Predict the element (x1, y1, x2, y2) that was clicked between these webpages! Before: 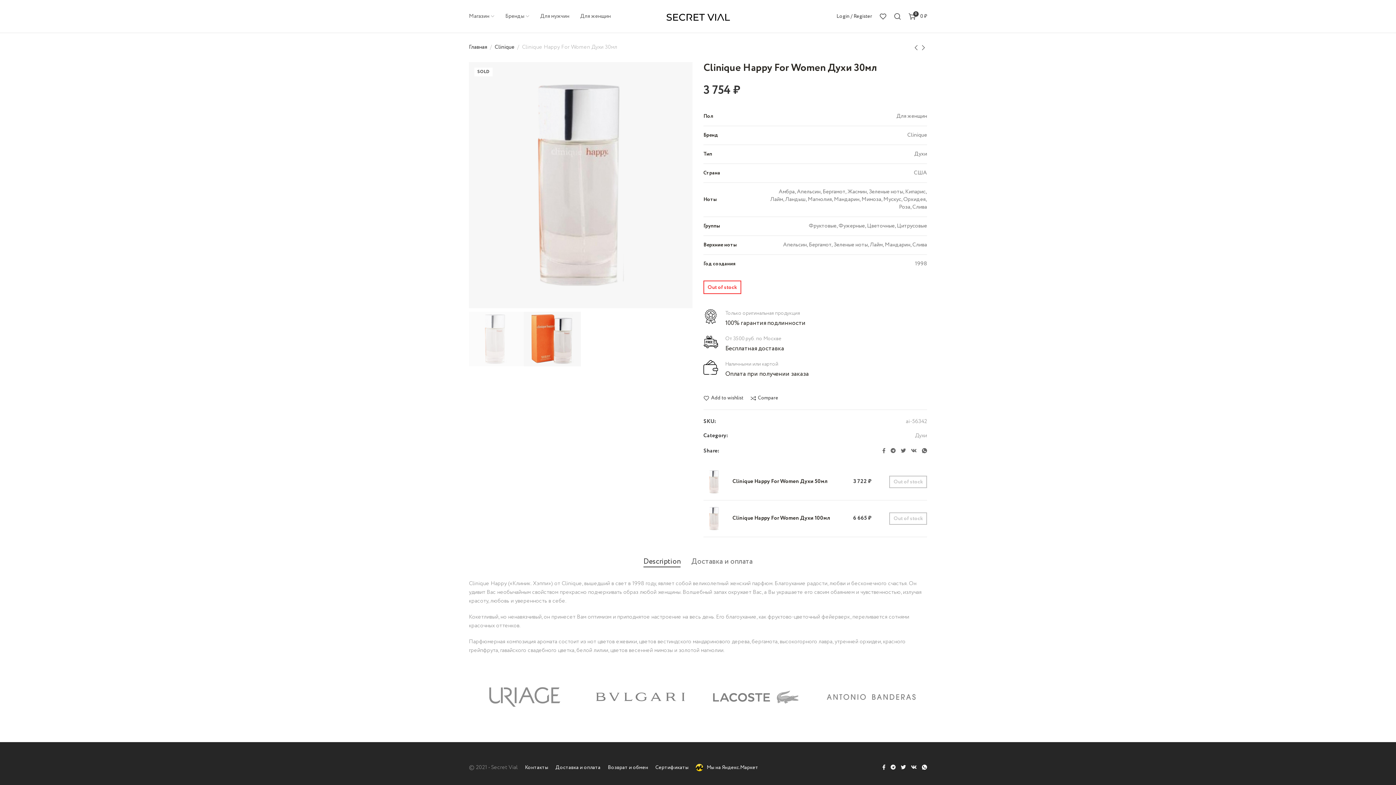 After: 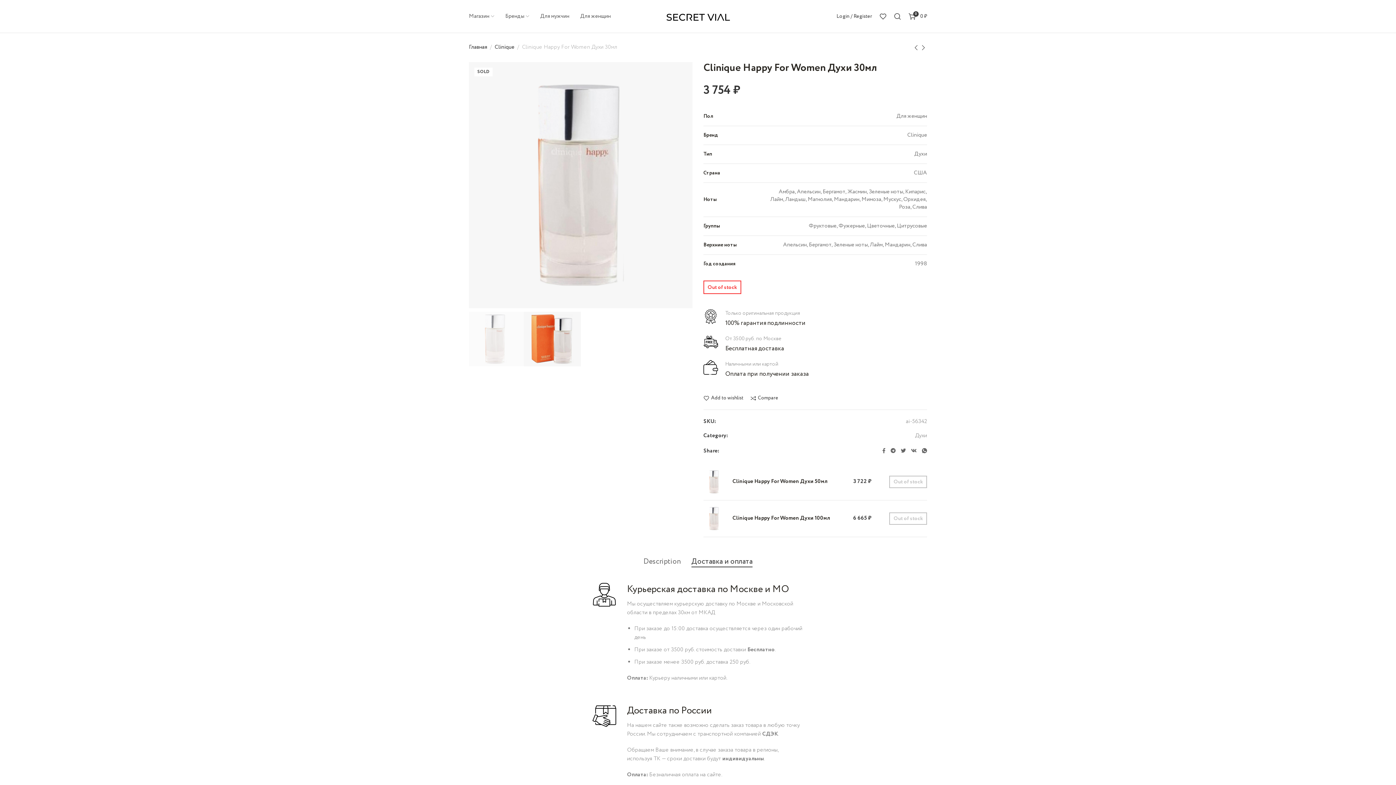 Action: label: Доставка и оплата bbox: (686, 557, 758, 566)